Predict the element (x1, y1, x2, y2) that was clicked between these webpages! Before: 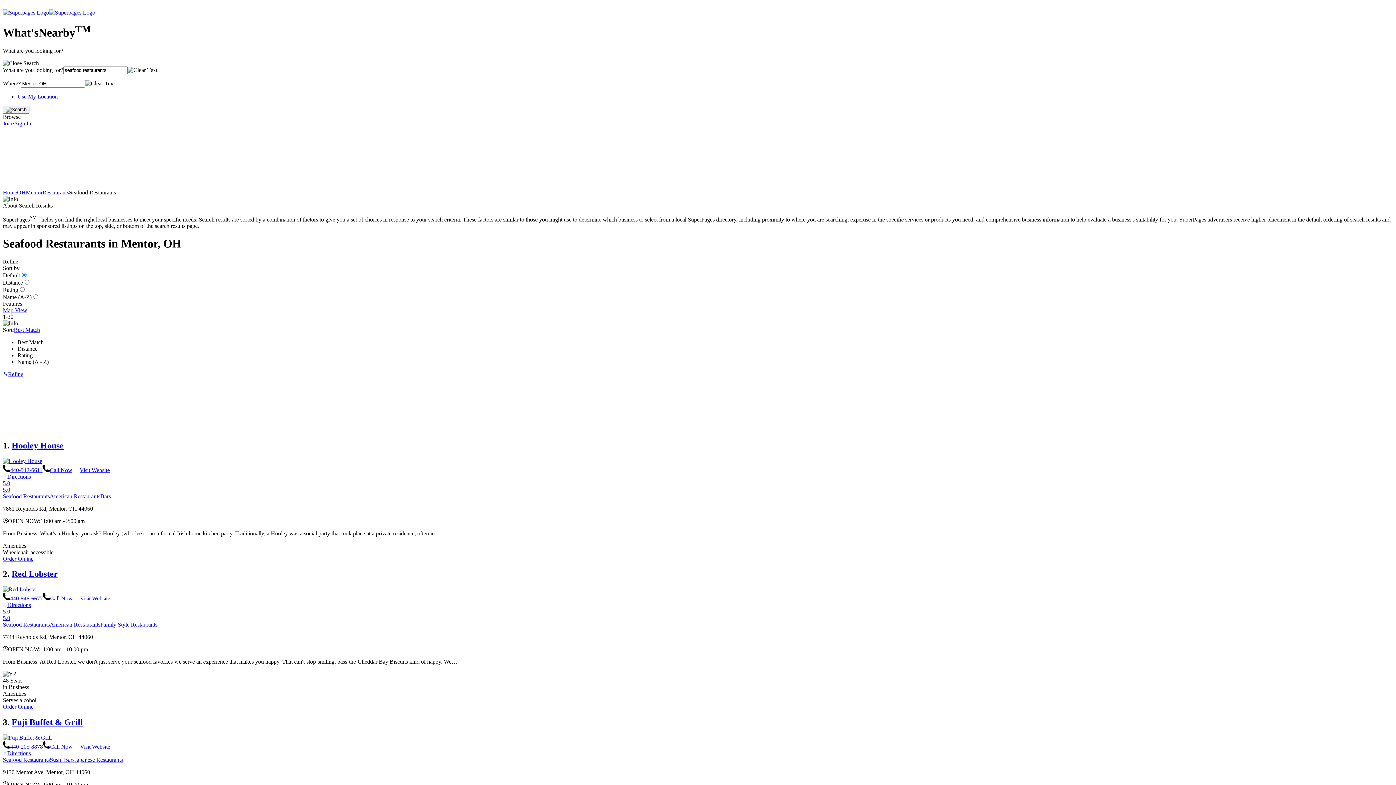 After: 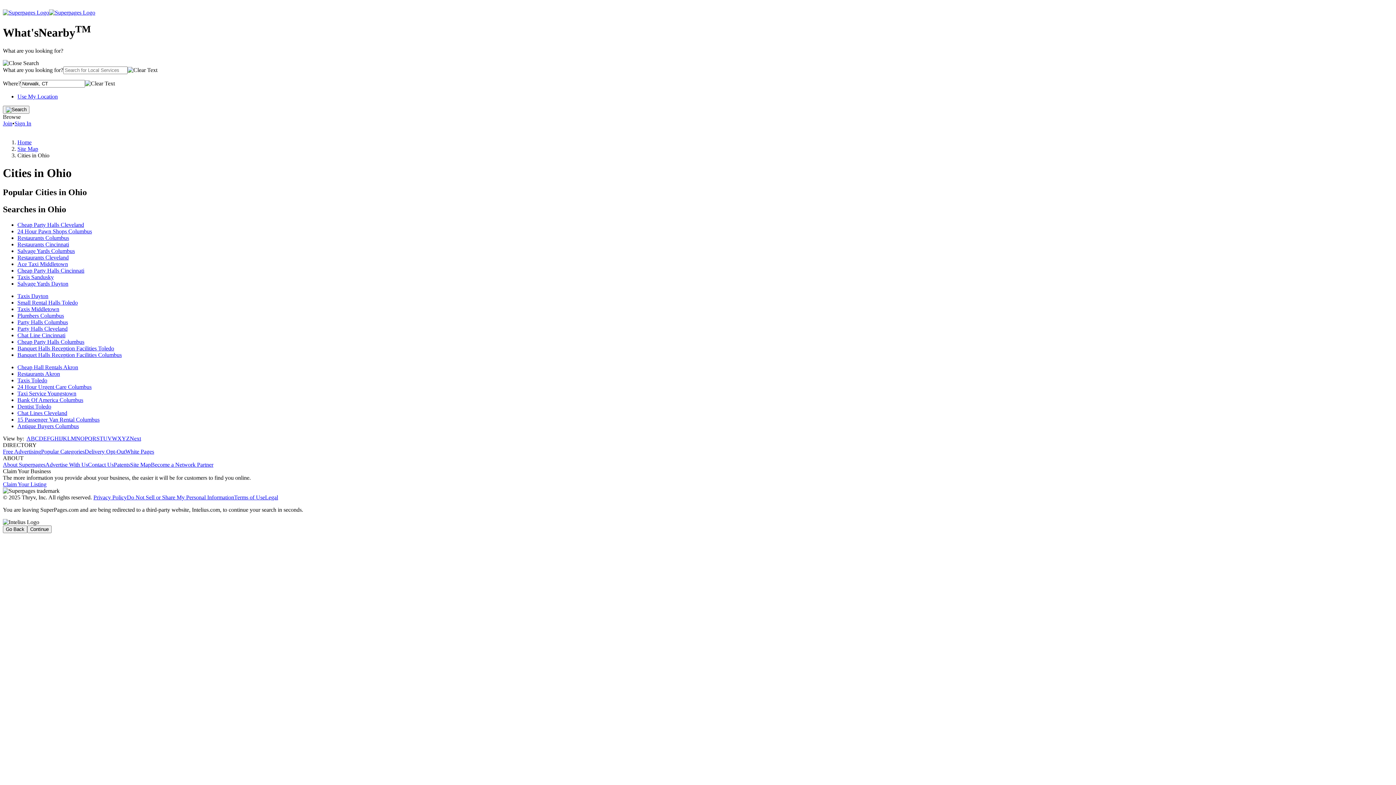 Action: label: OH bbox: (17, 189, 25, 195)